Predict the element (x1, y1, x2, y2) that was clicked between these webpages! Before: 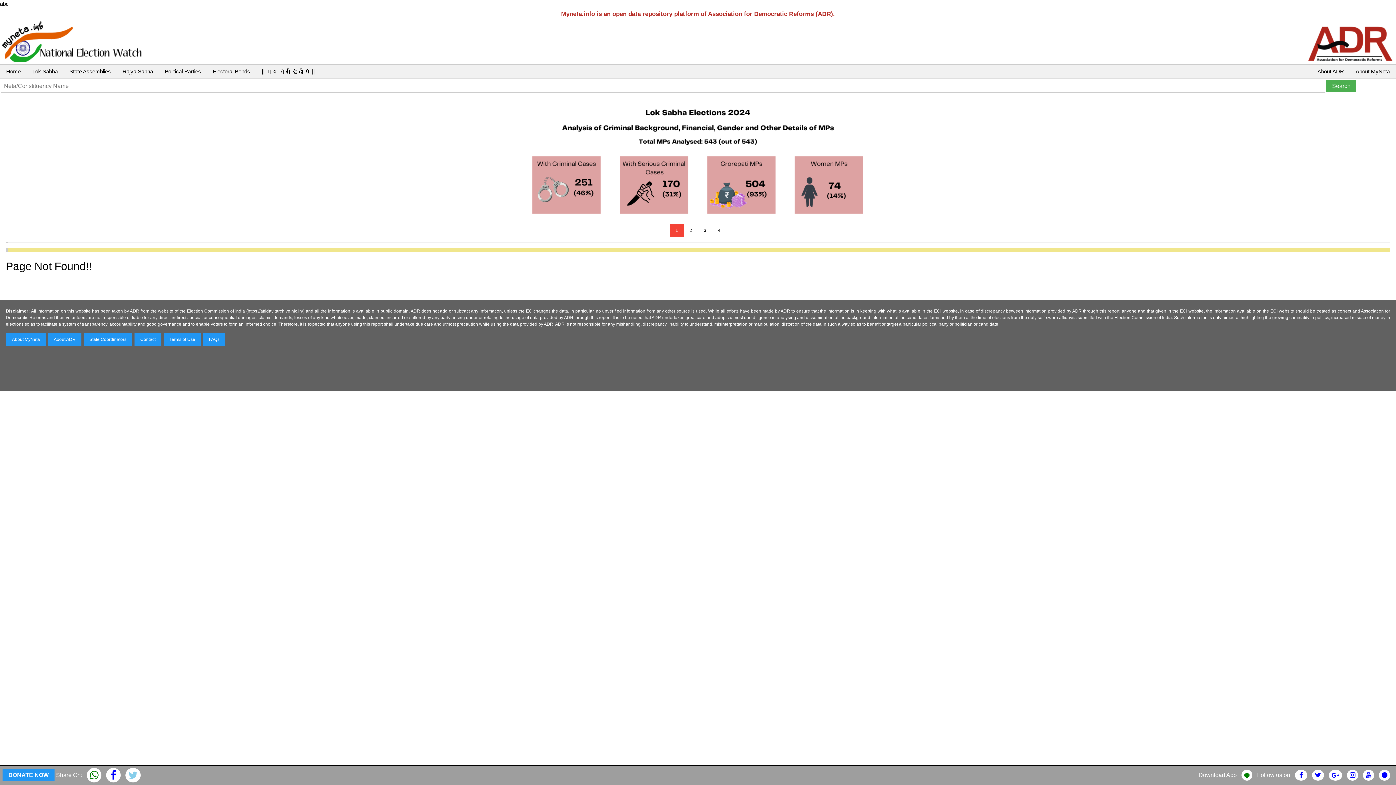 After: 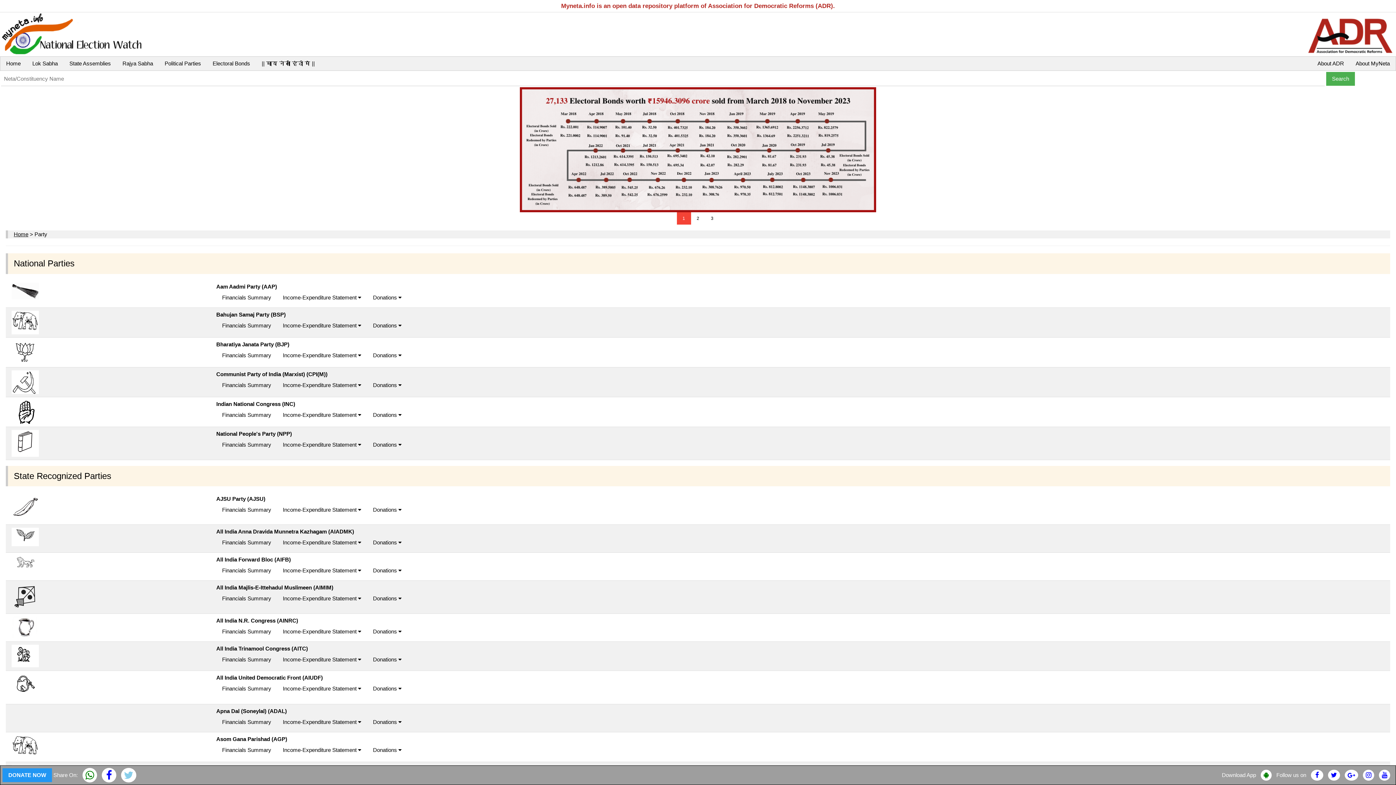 Action: label: Political Parties bbox: (158, 64, 206, 78)